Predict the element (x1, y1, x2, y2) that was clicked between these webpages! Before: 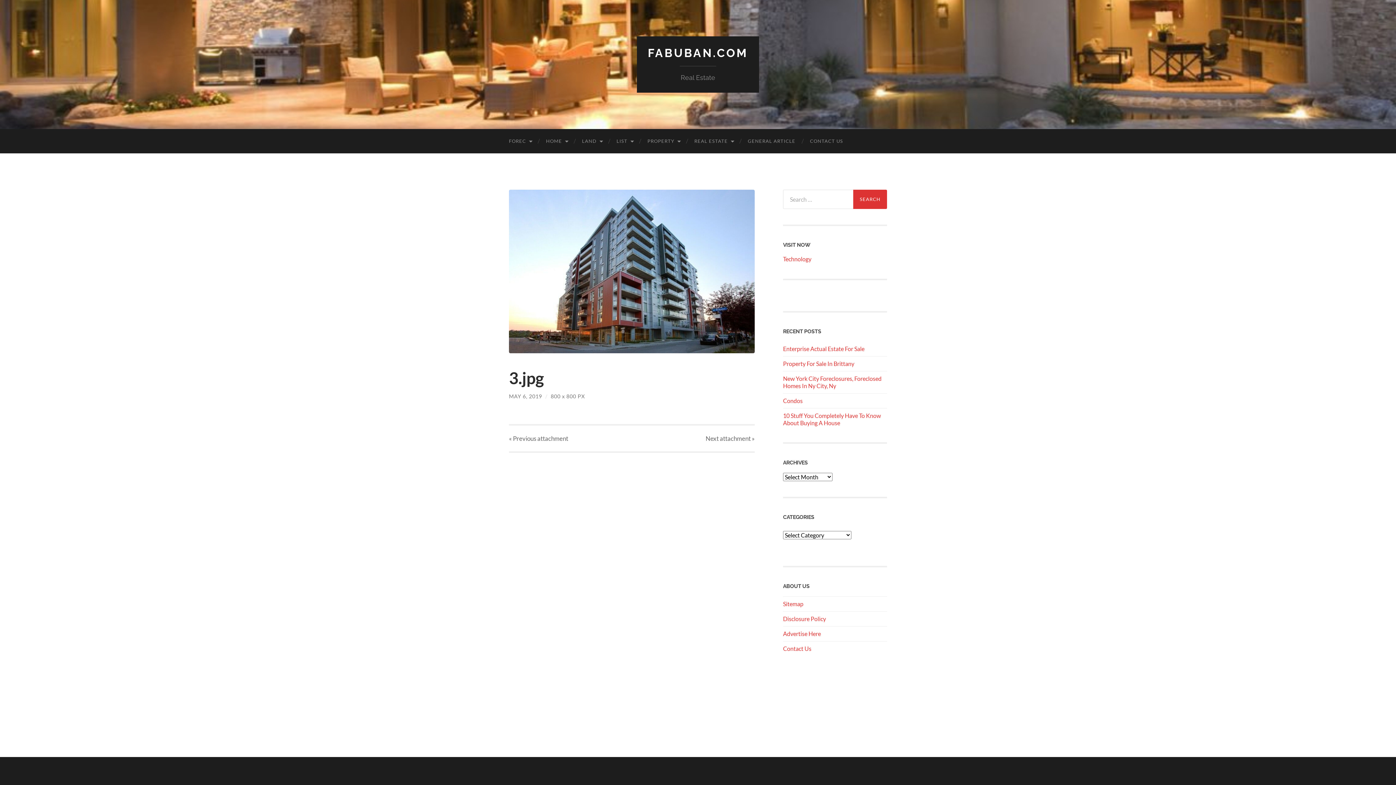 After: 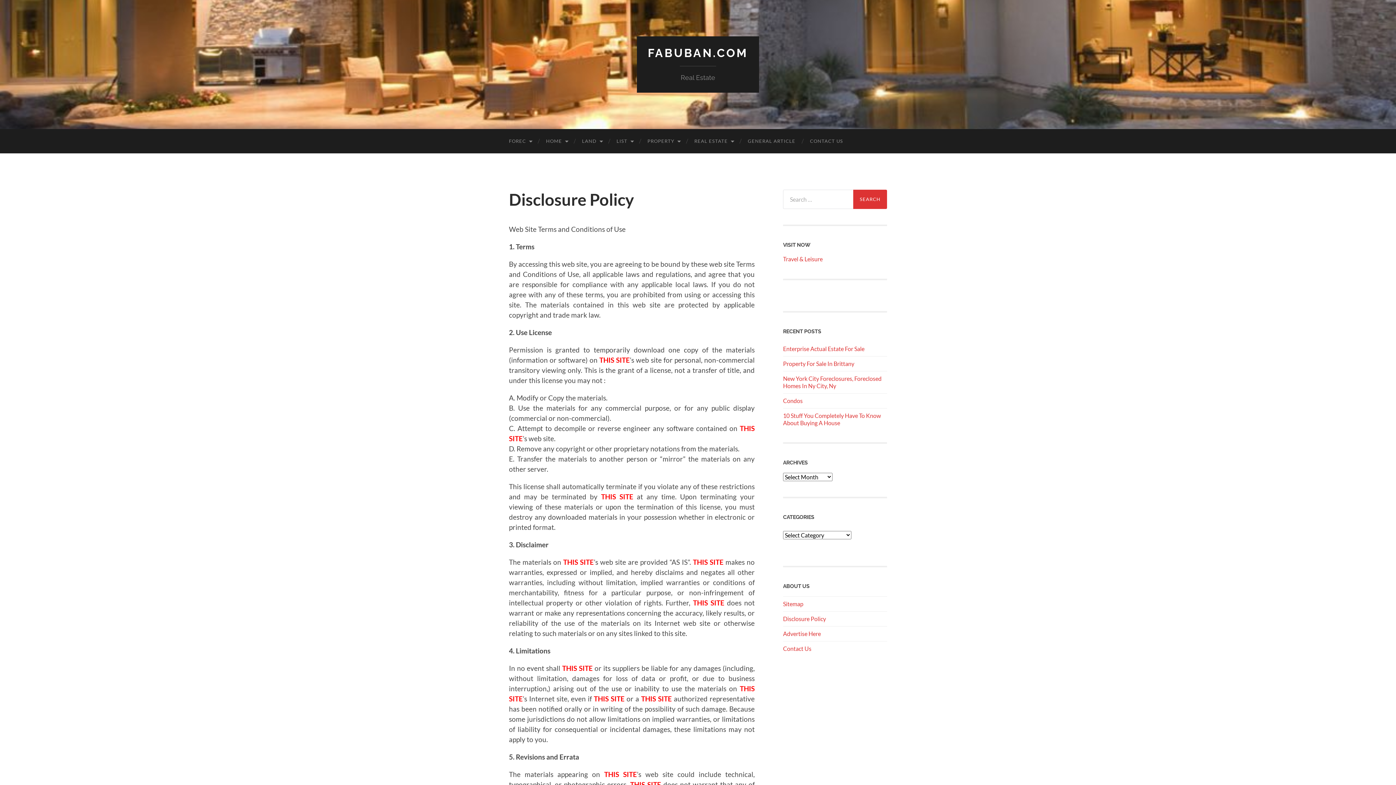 Action: bbox: (783, 615, 826, 622) label: Disclosure Policy